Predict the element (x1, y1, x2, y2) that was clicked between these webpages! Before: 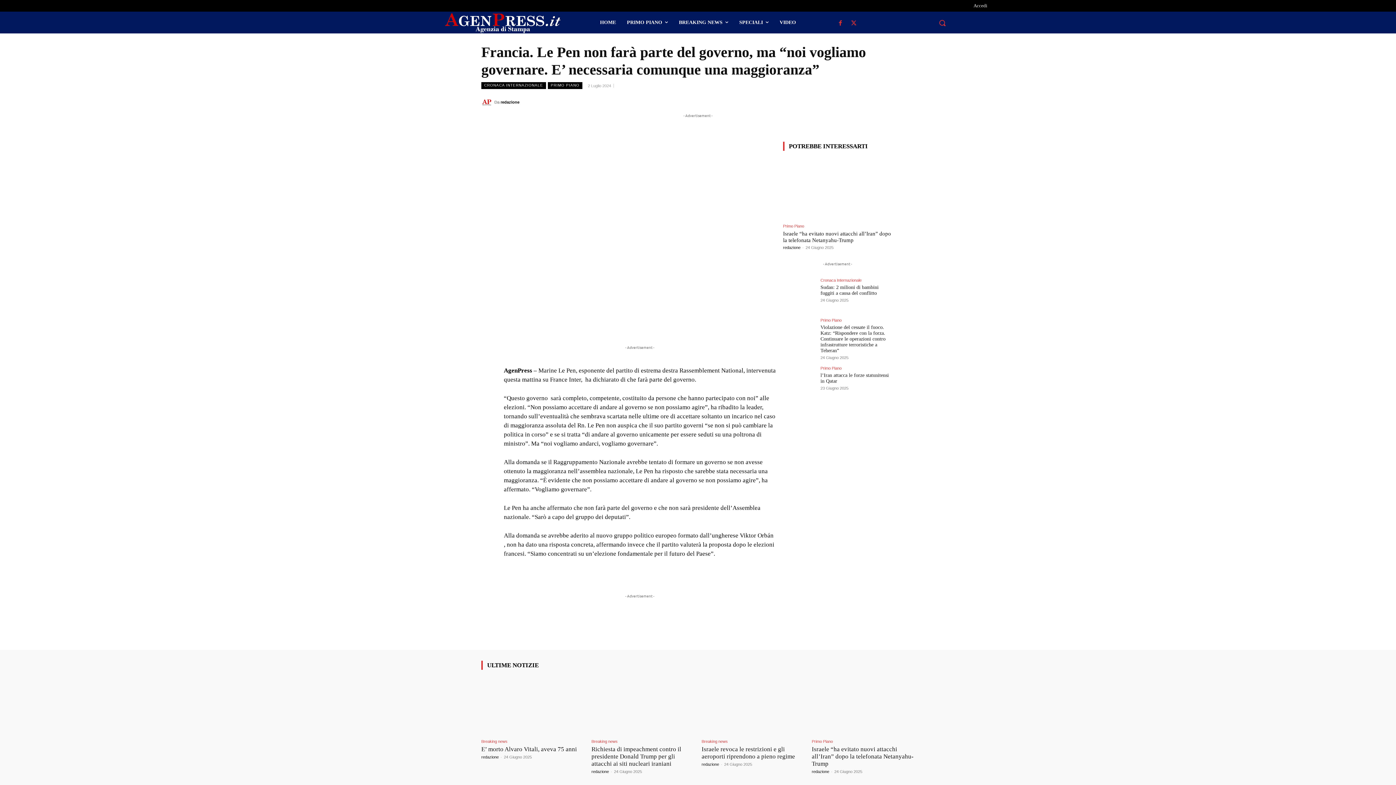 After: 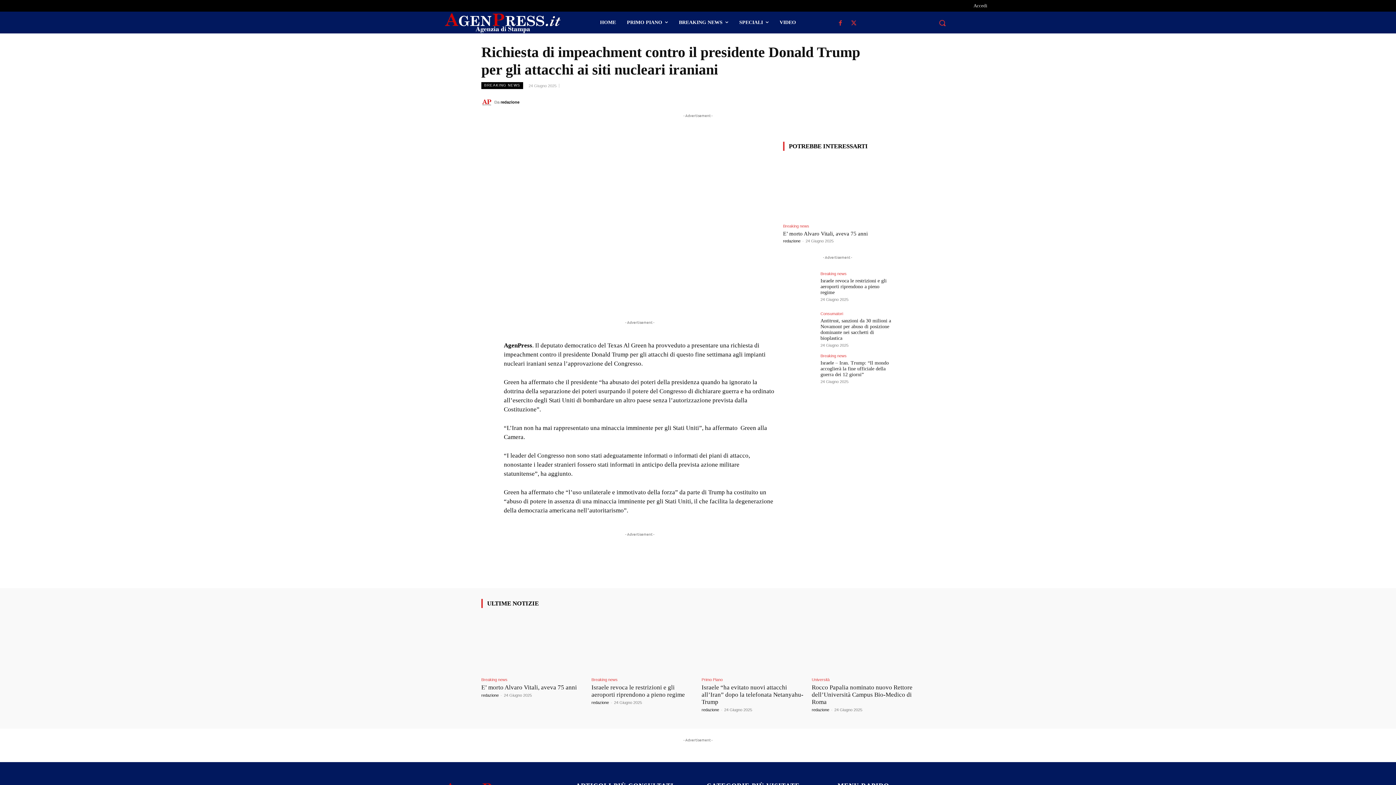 Action: bbox: (591, 676, 694, 735)